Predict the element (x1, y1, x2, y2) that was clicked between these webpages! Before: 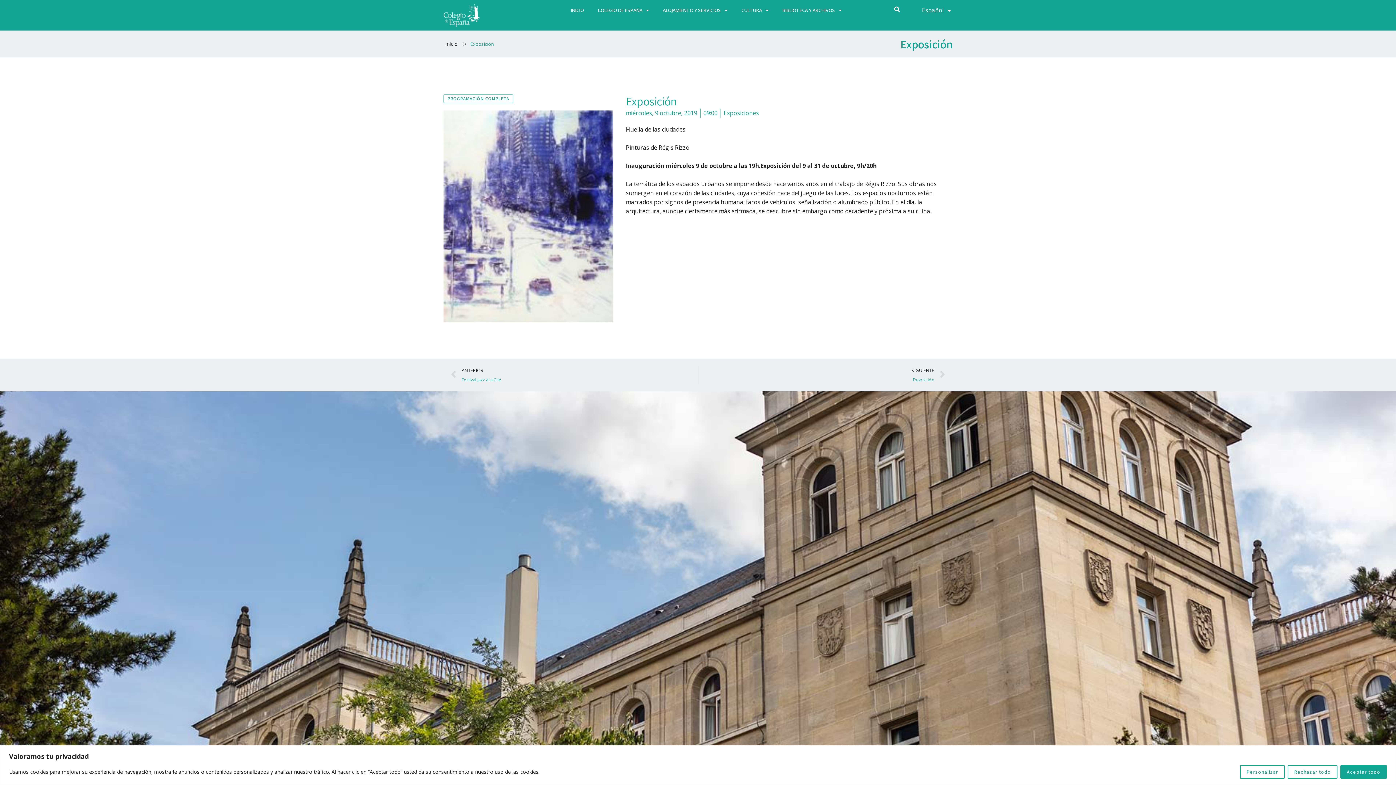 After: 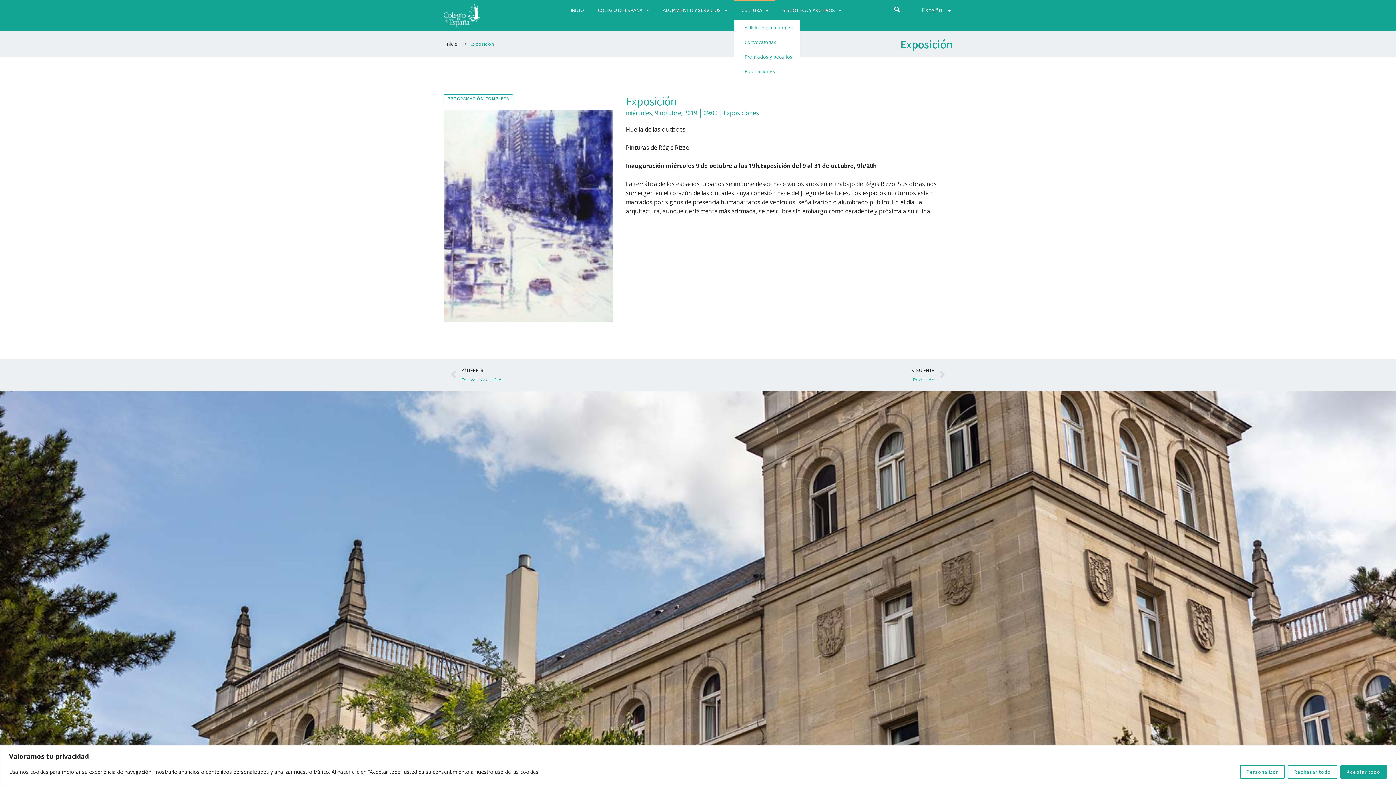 Action: label: CULTURA bbox: (734, 0, 775, 20)